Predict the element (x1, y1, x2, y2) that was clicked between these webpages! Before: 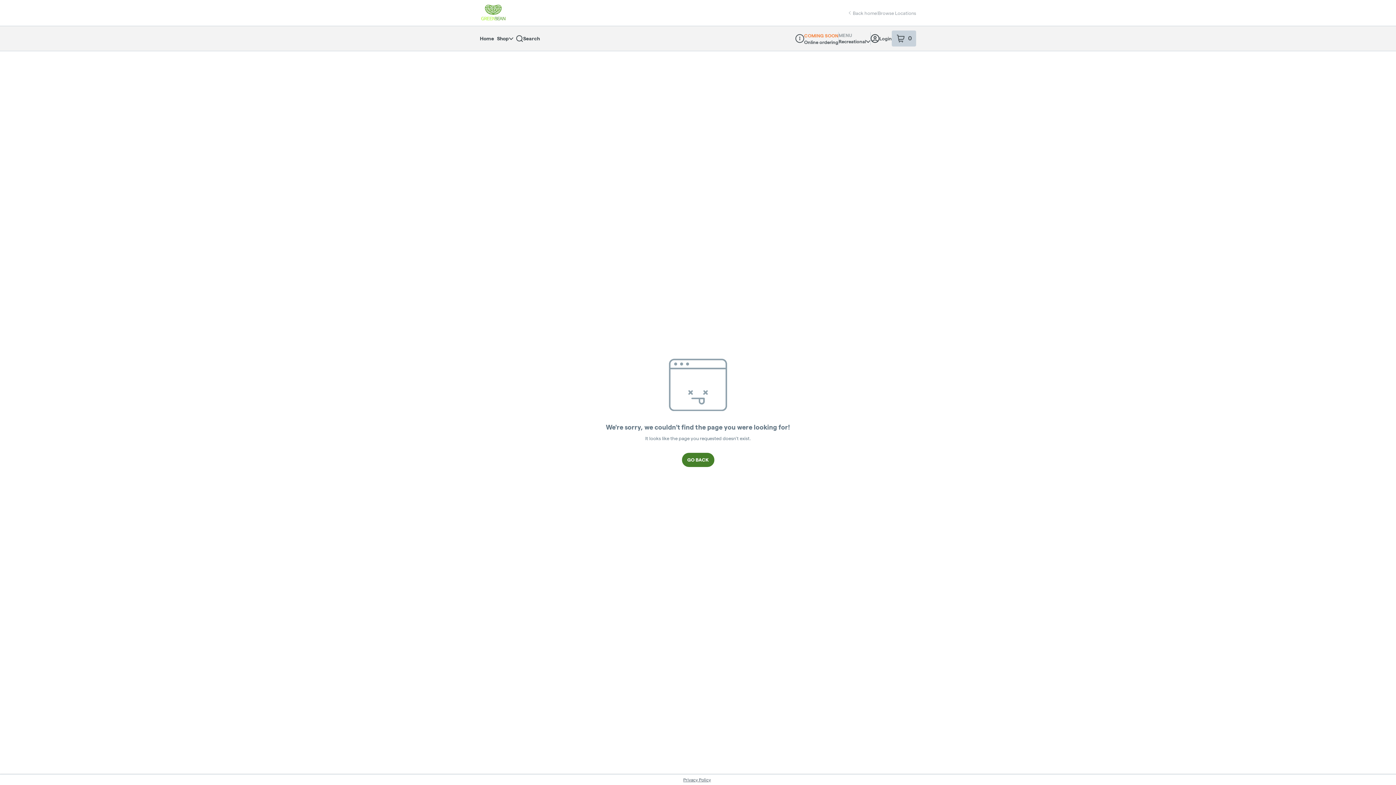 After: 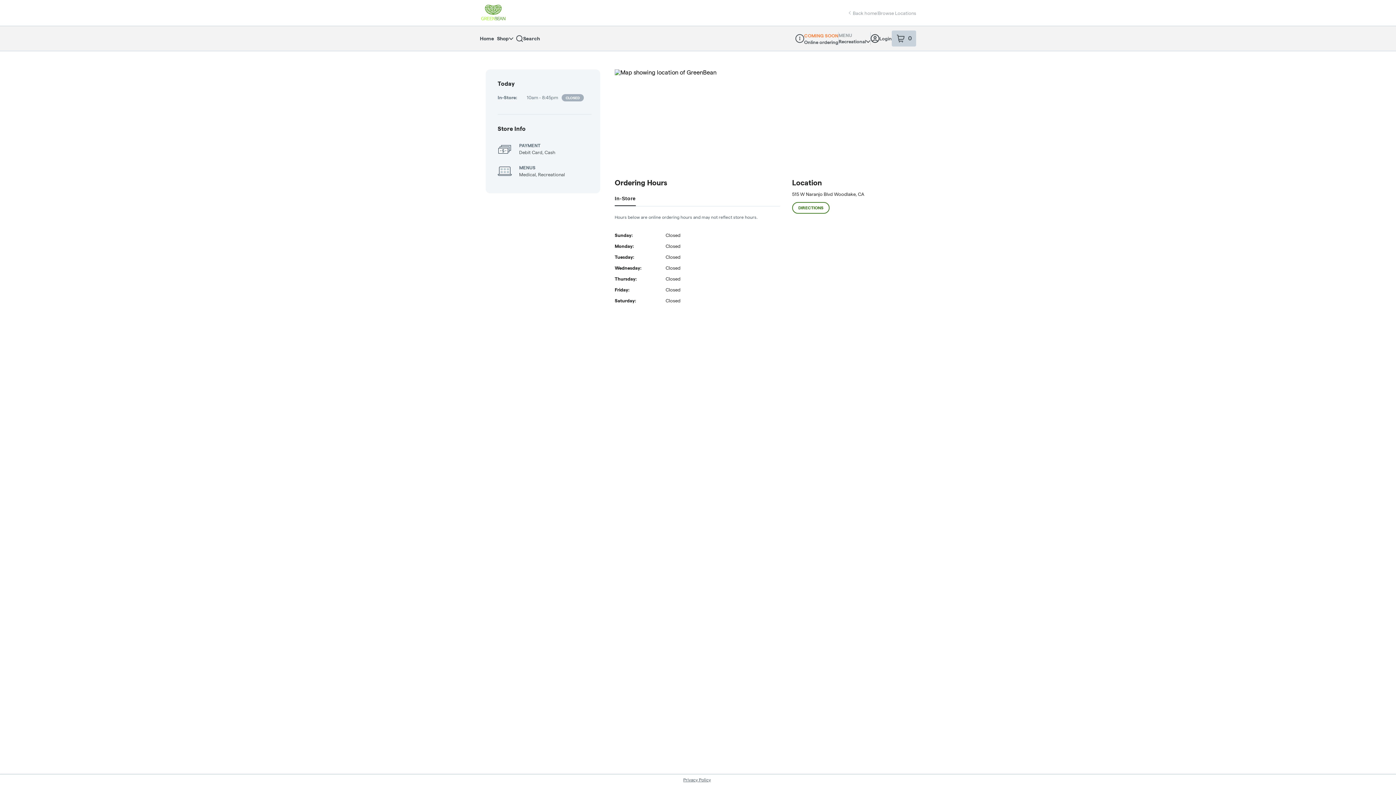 Action: bbox: (795, 34, 804, 42) label: Dispensary Info